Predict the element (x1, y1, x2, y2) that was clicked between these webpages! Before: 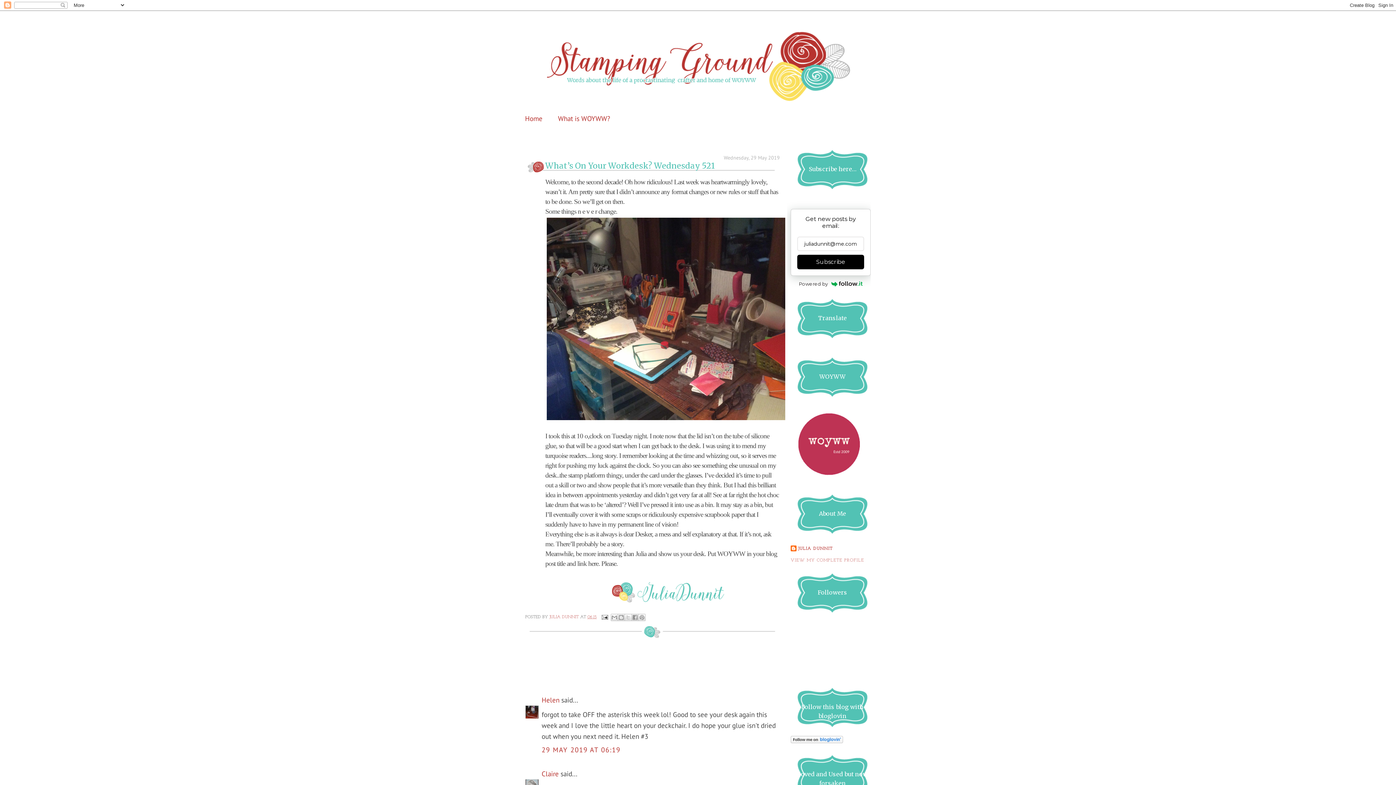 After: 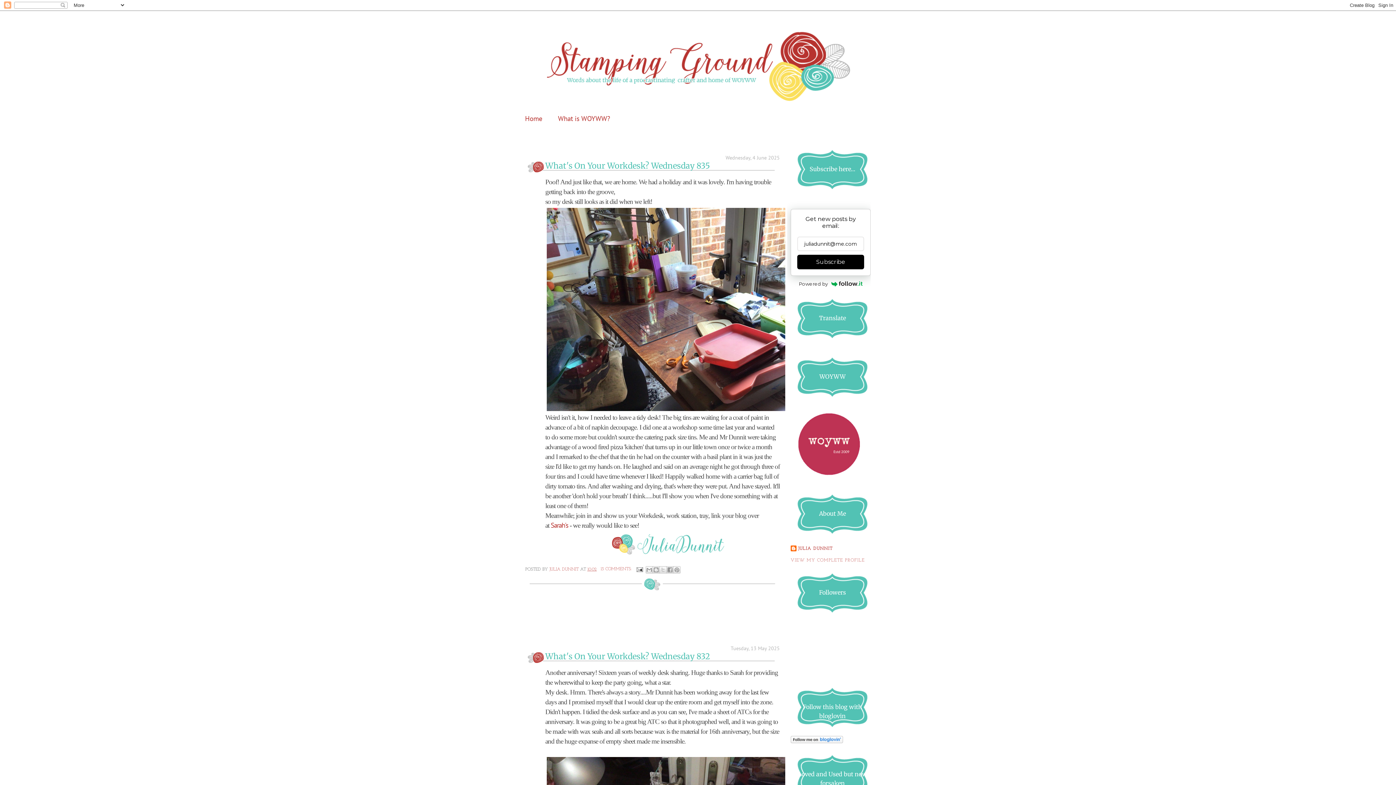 Action: bbox: (790, 476, 868, 484)